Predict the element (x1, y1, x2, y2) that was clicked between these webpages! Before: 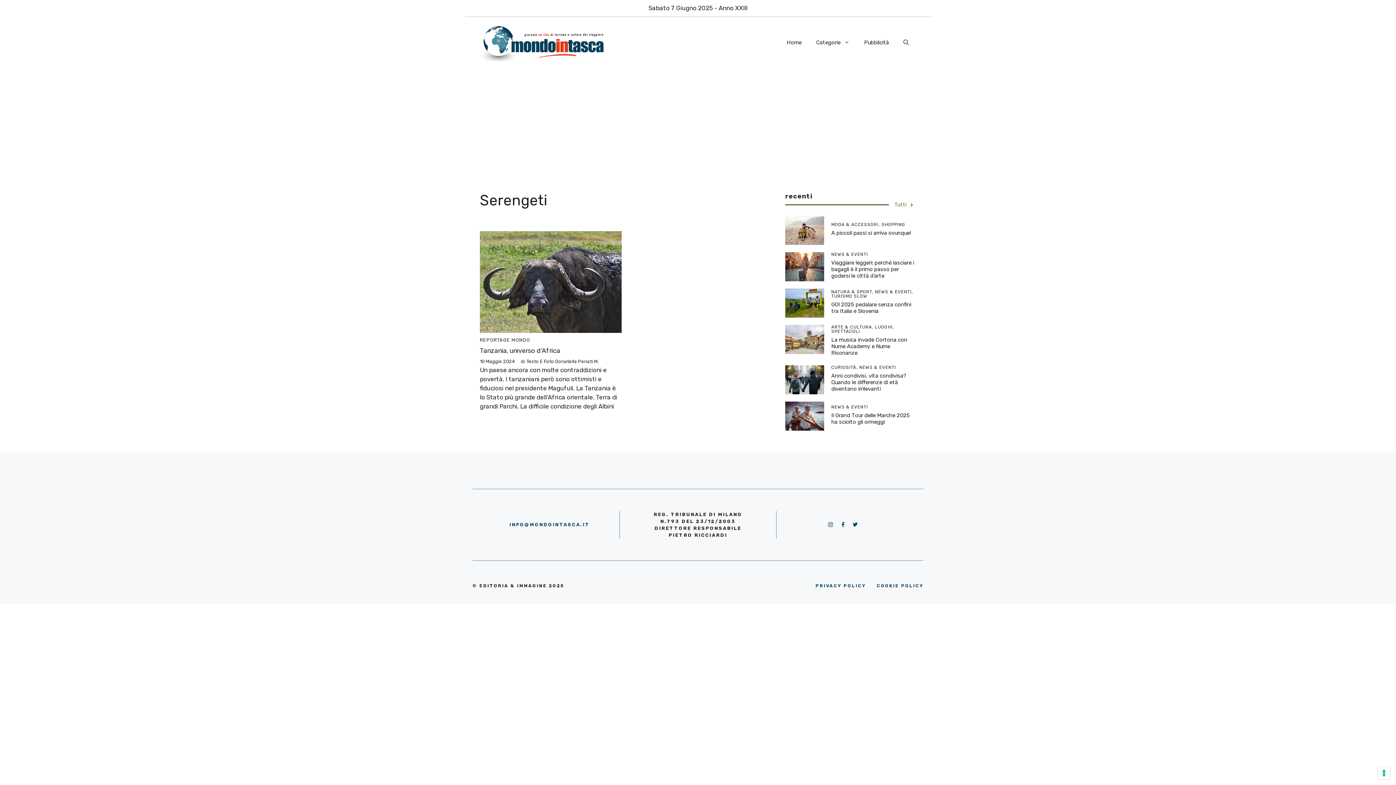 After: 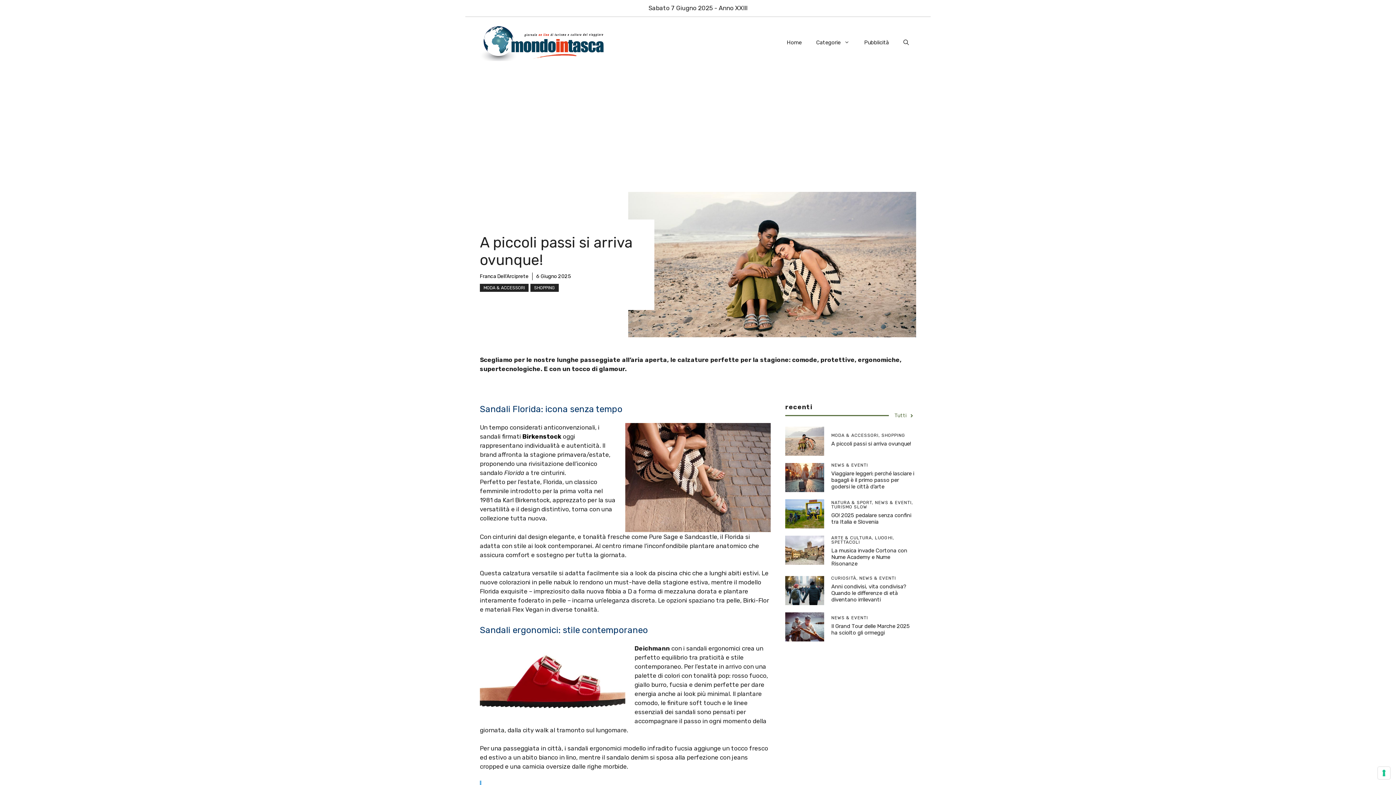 Action: bbox: (831, 229, 911, 236) label: A piccoli passi si arriva ovunque!